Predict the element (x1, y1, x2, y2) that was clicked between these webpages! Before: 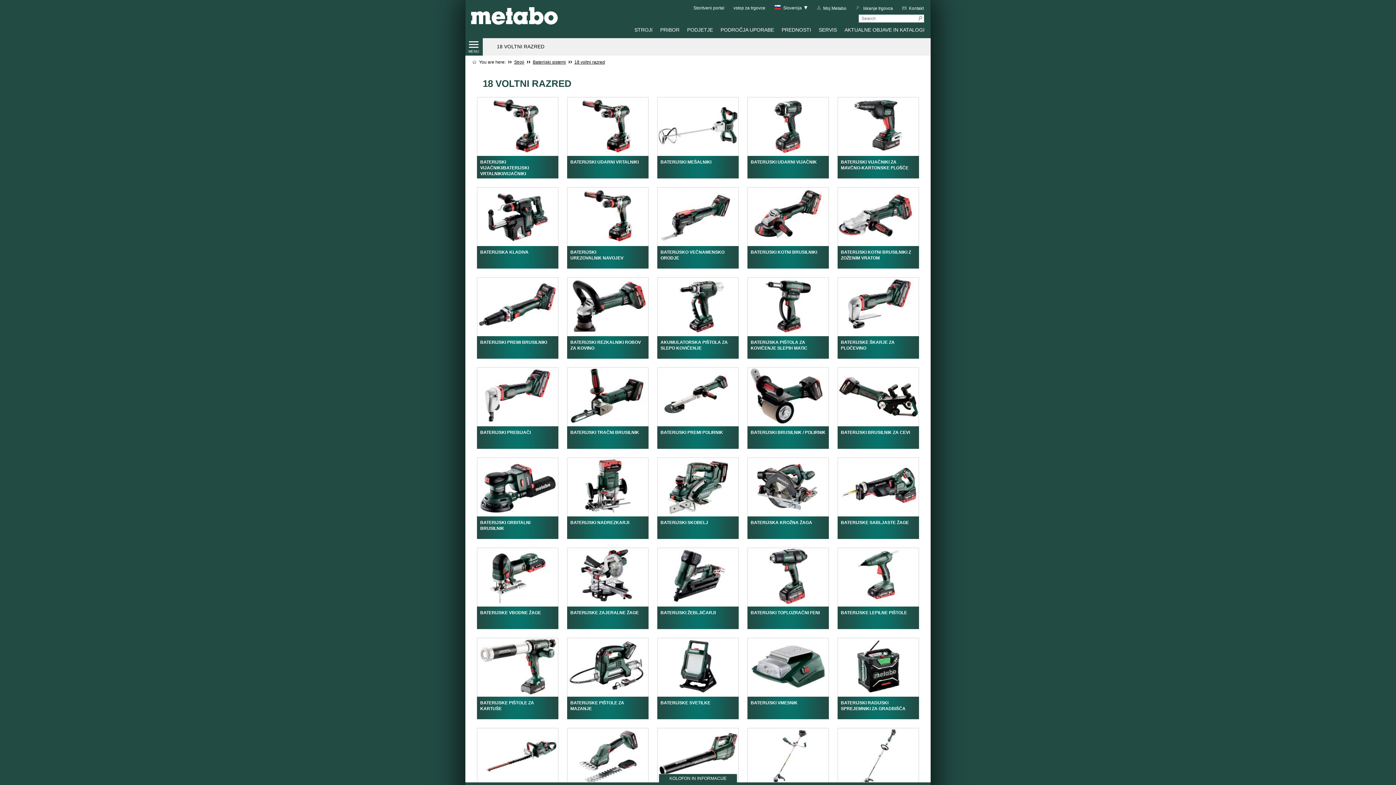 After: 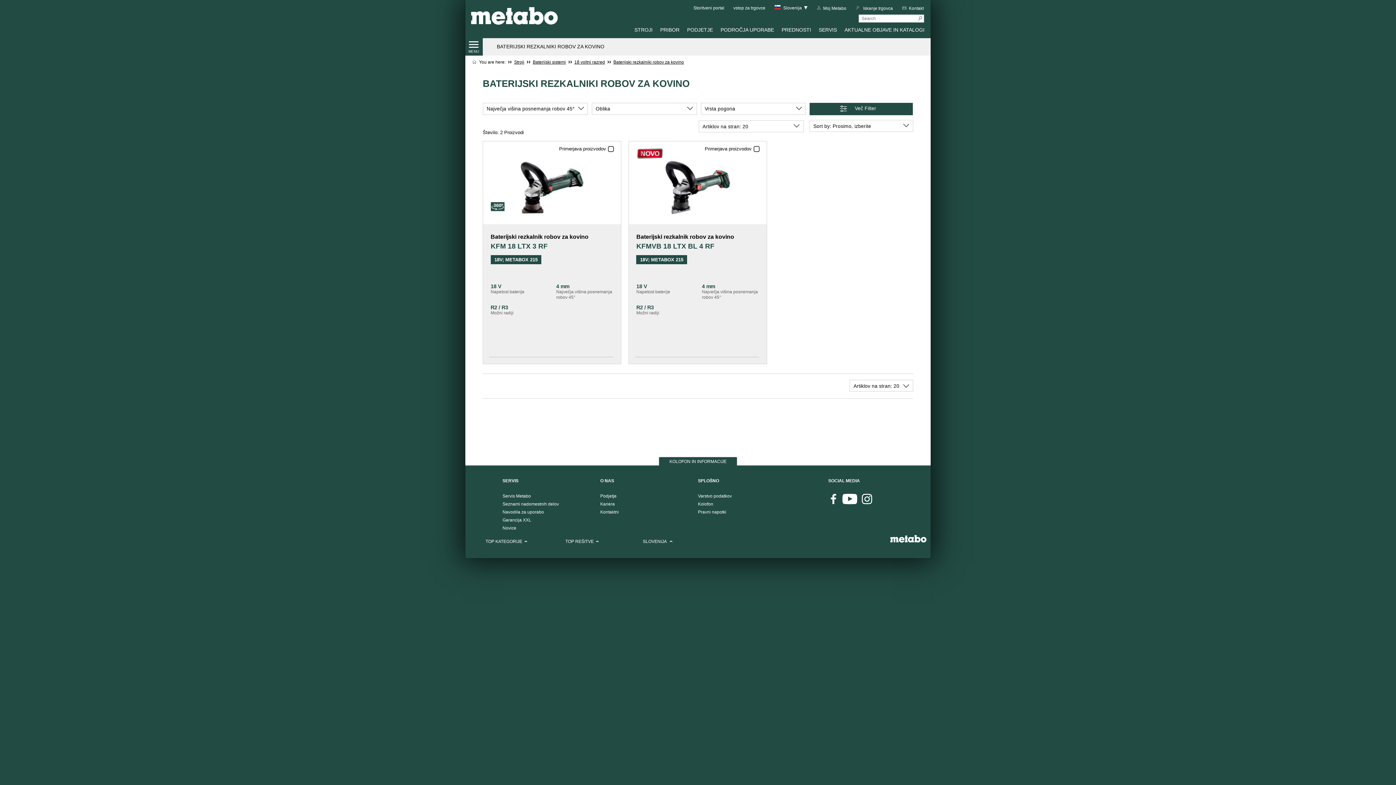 Action: bbox: (567, 329, 648, 335)